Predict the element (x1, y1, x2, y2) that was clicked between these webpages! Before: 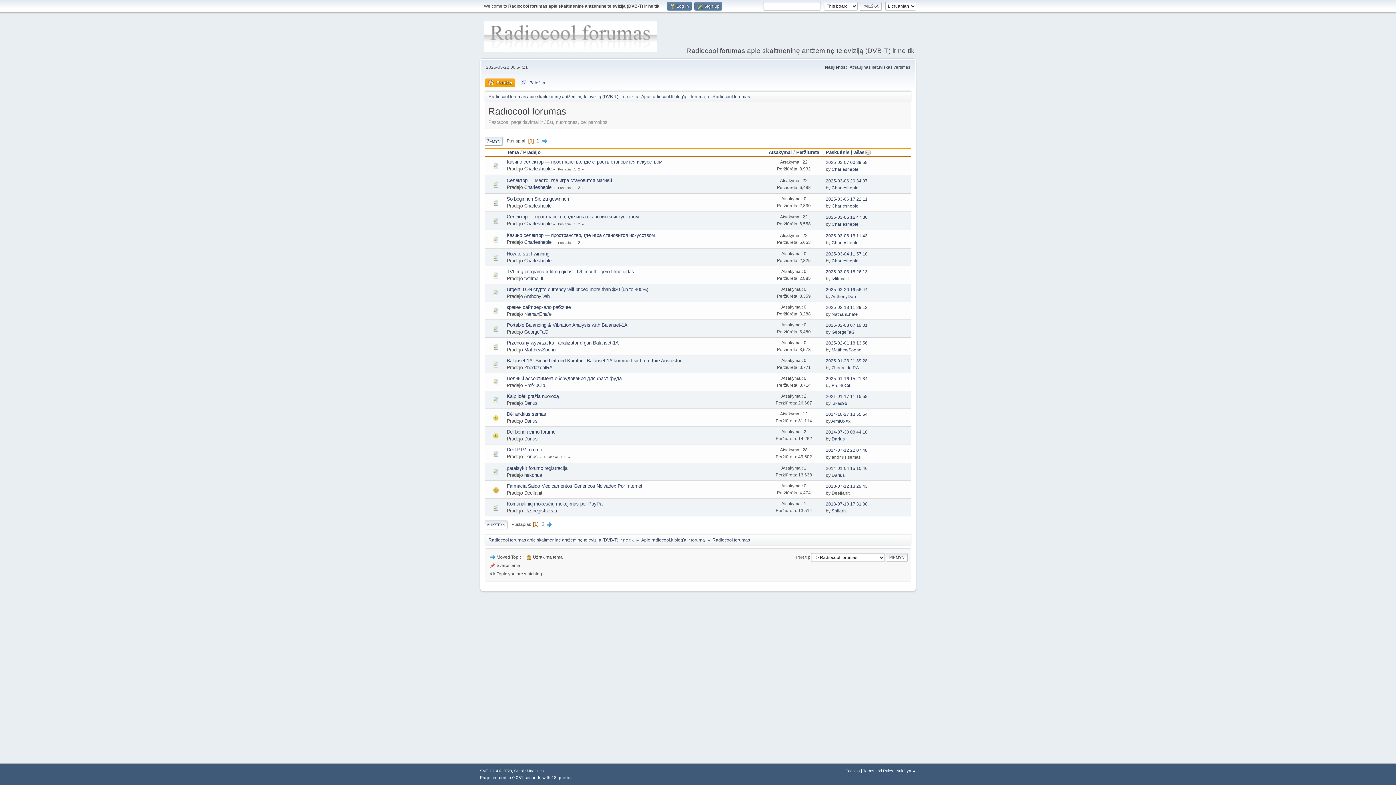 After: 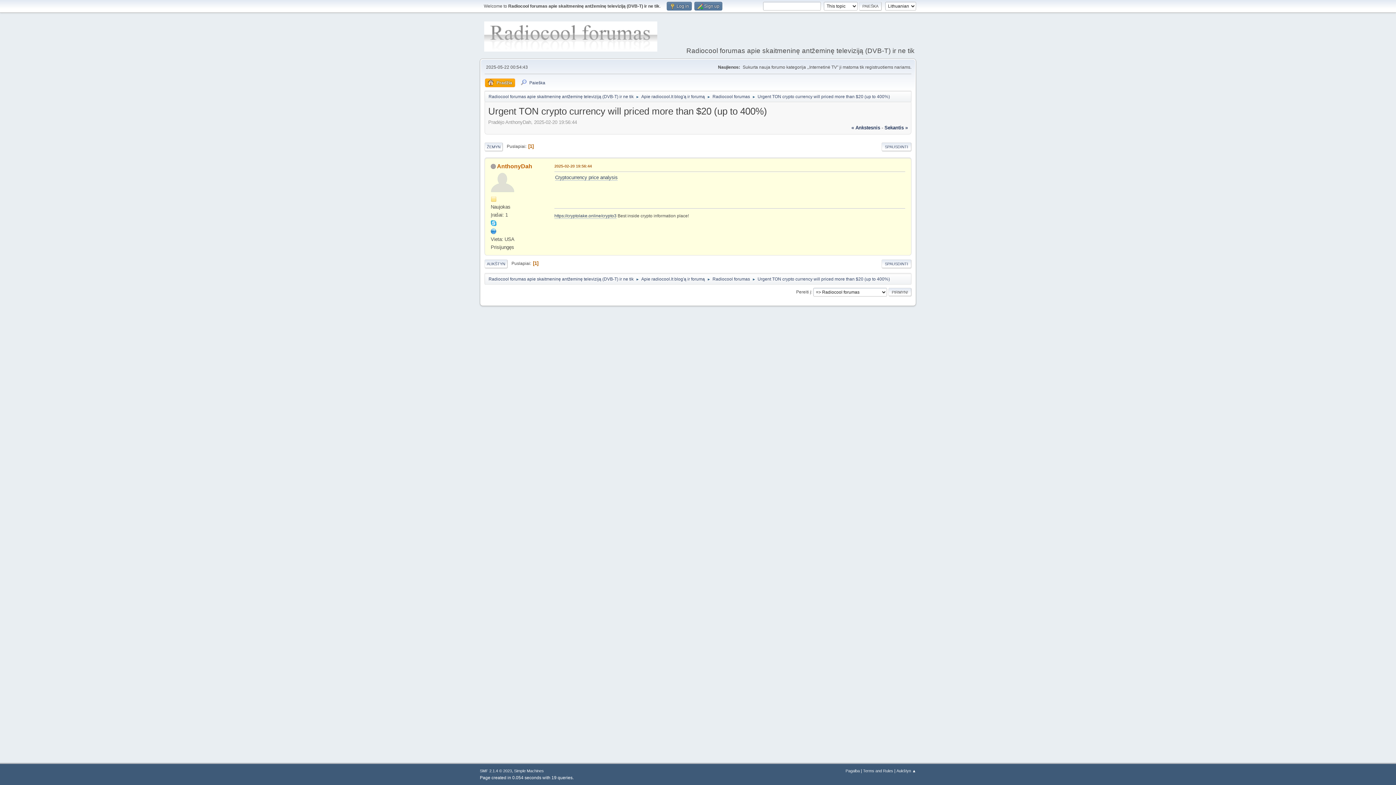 Action: label: 2025-02-20 19:56:44 bbox: (826, 287, 867, 292)